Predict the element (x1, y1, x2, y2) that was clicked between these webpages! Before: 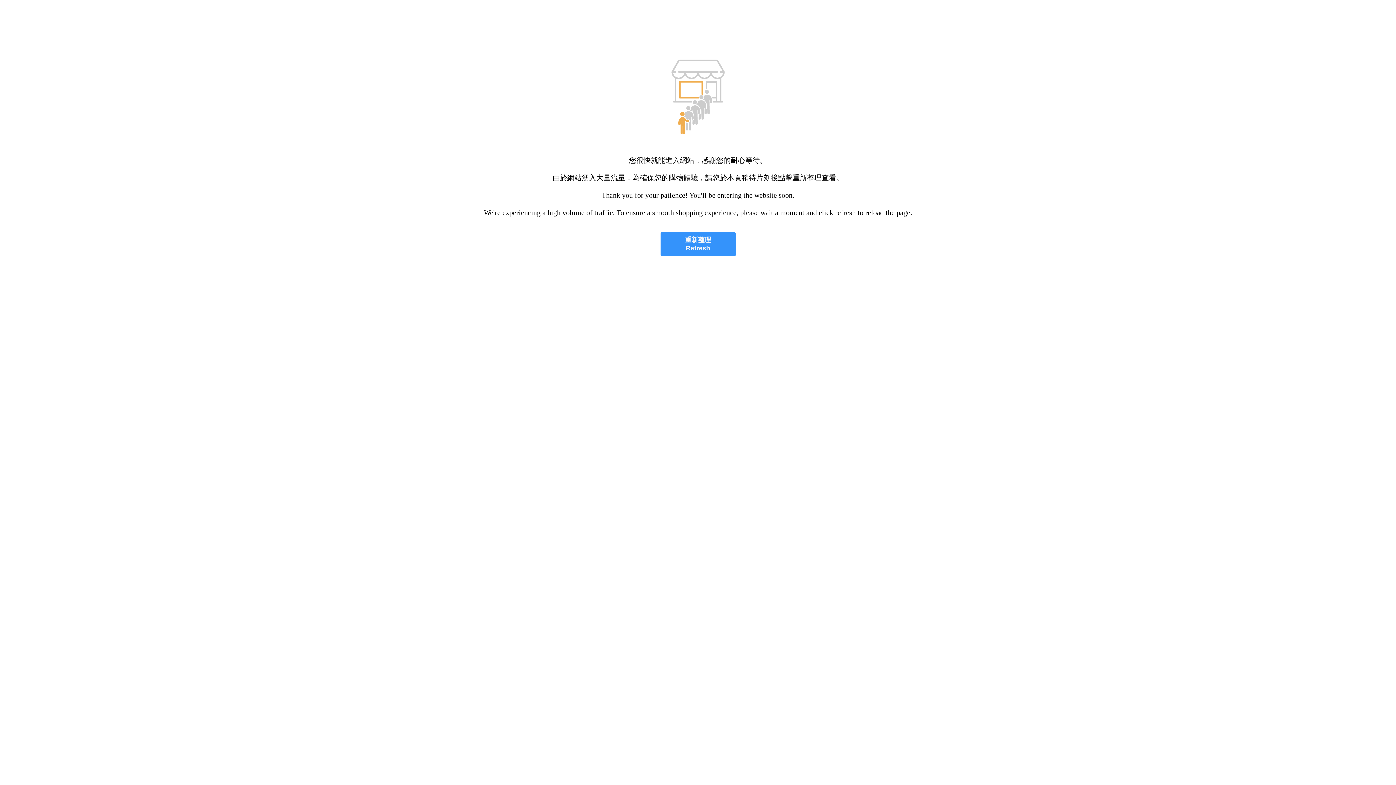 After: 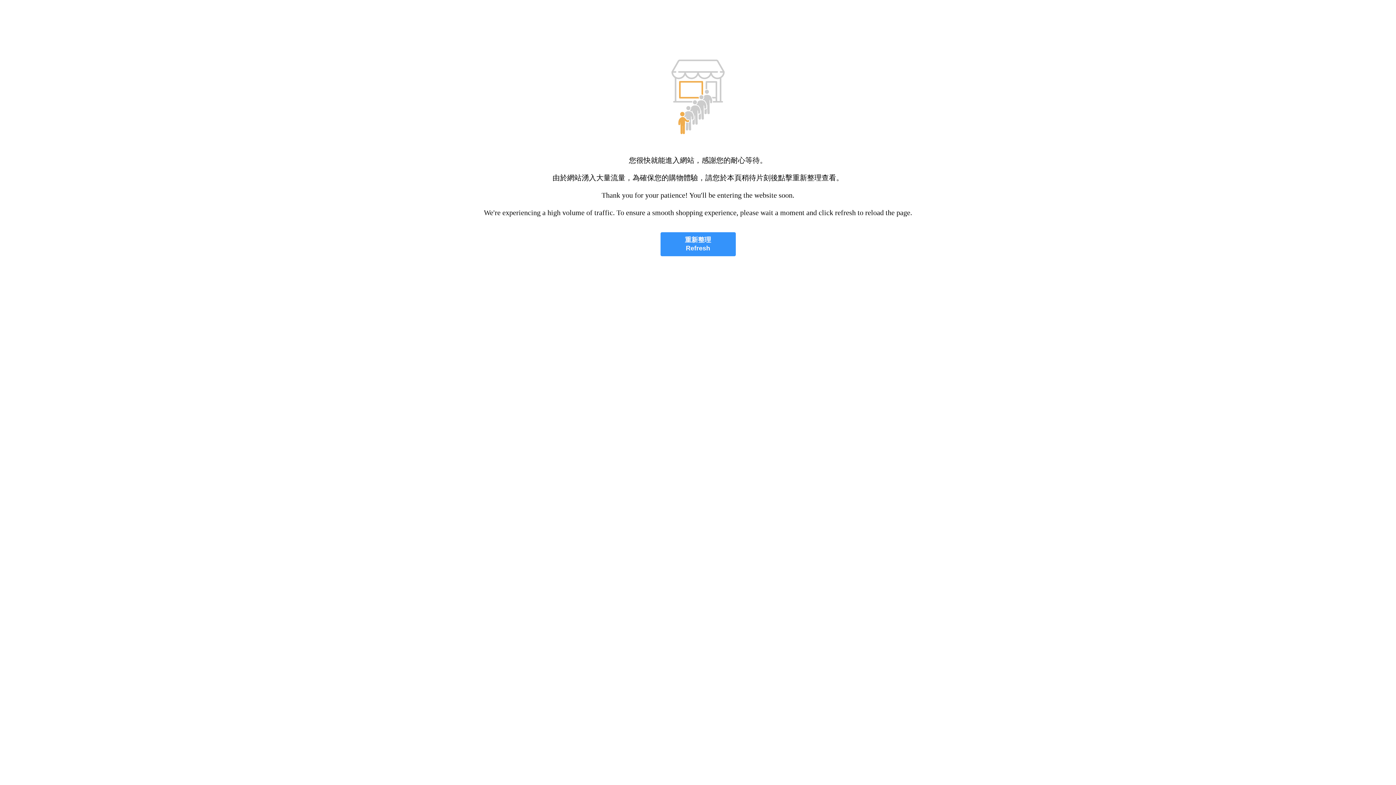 Action: bbox: (660, 232, 735, 256) label: 重新整理
Refresh